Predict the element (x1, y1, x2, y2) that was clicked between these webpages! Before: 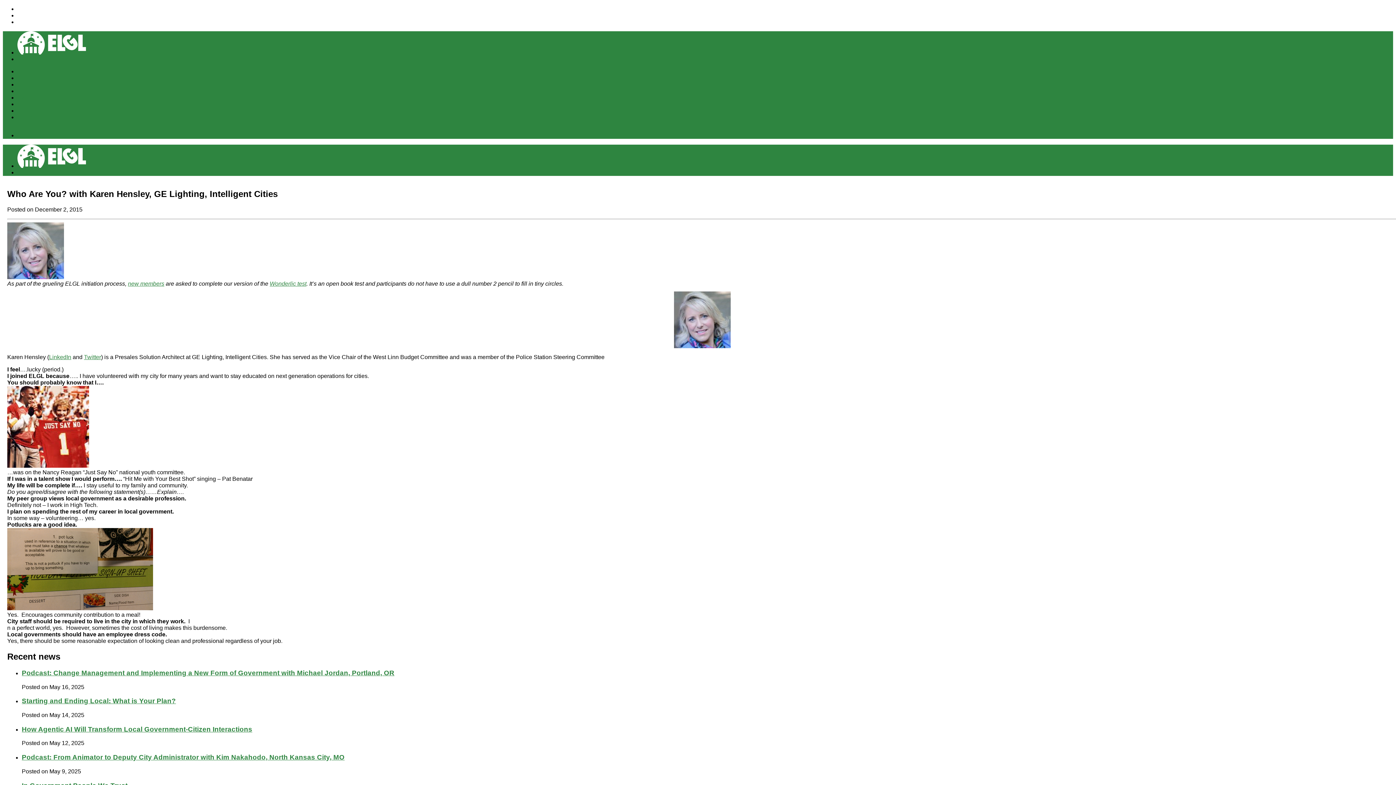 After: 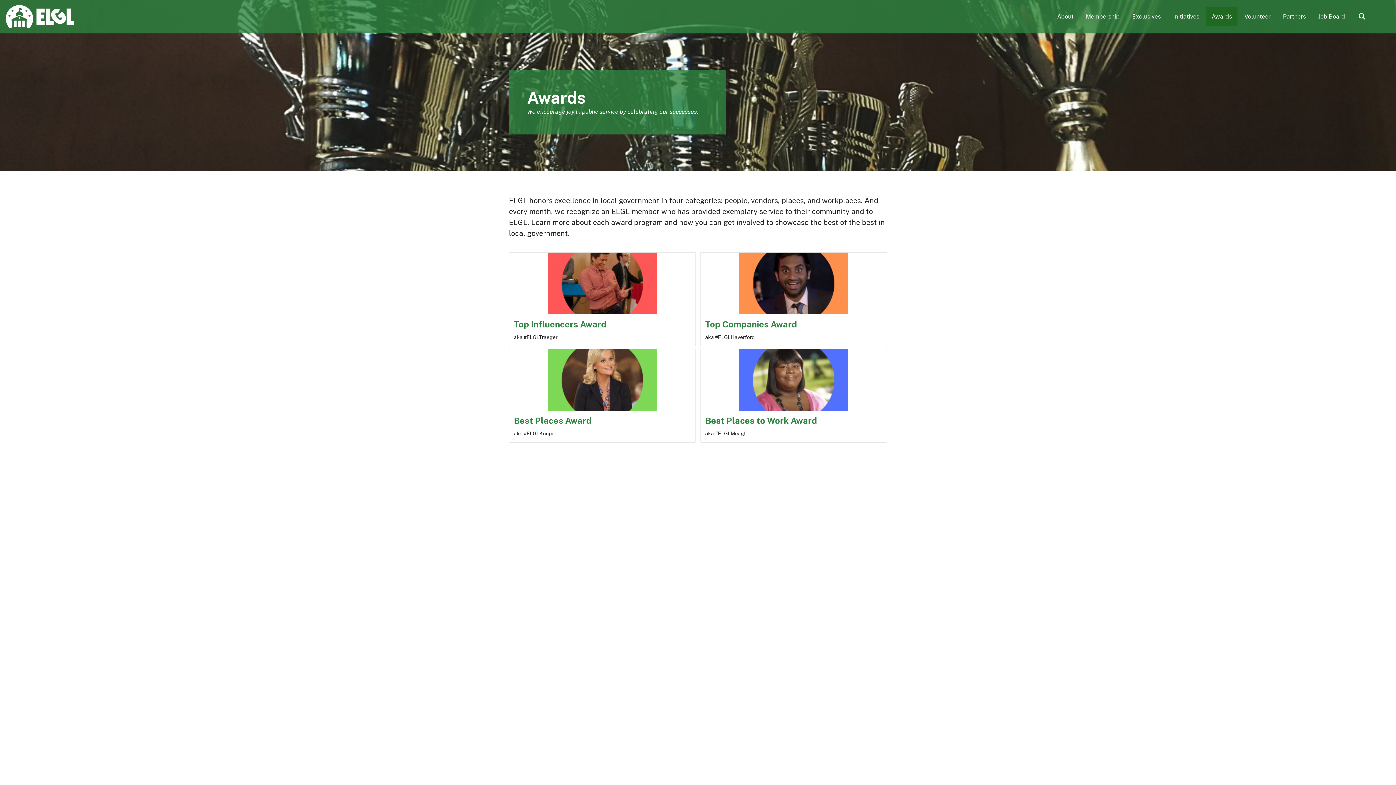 Action: bbox: (17, 94, 37, 100) label: Awards